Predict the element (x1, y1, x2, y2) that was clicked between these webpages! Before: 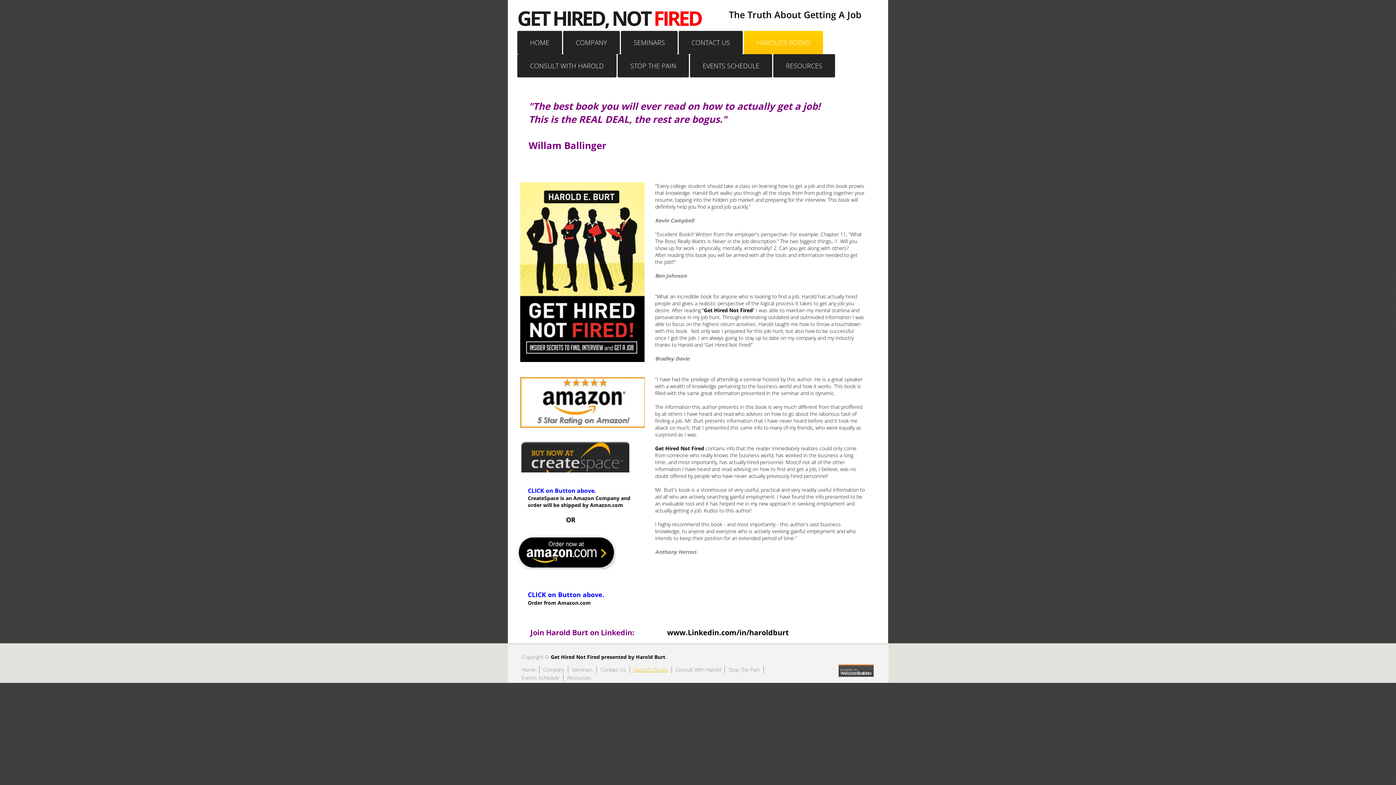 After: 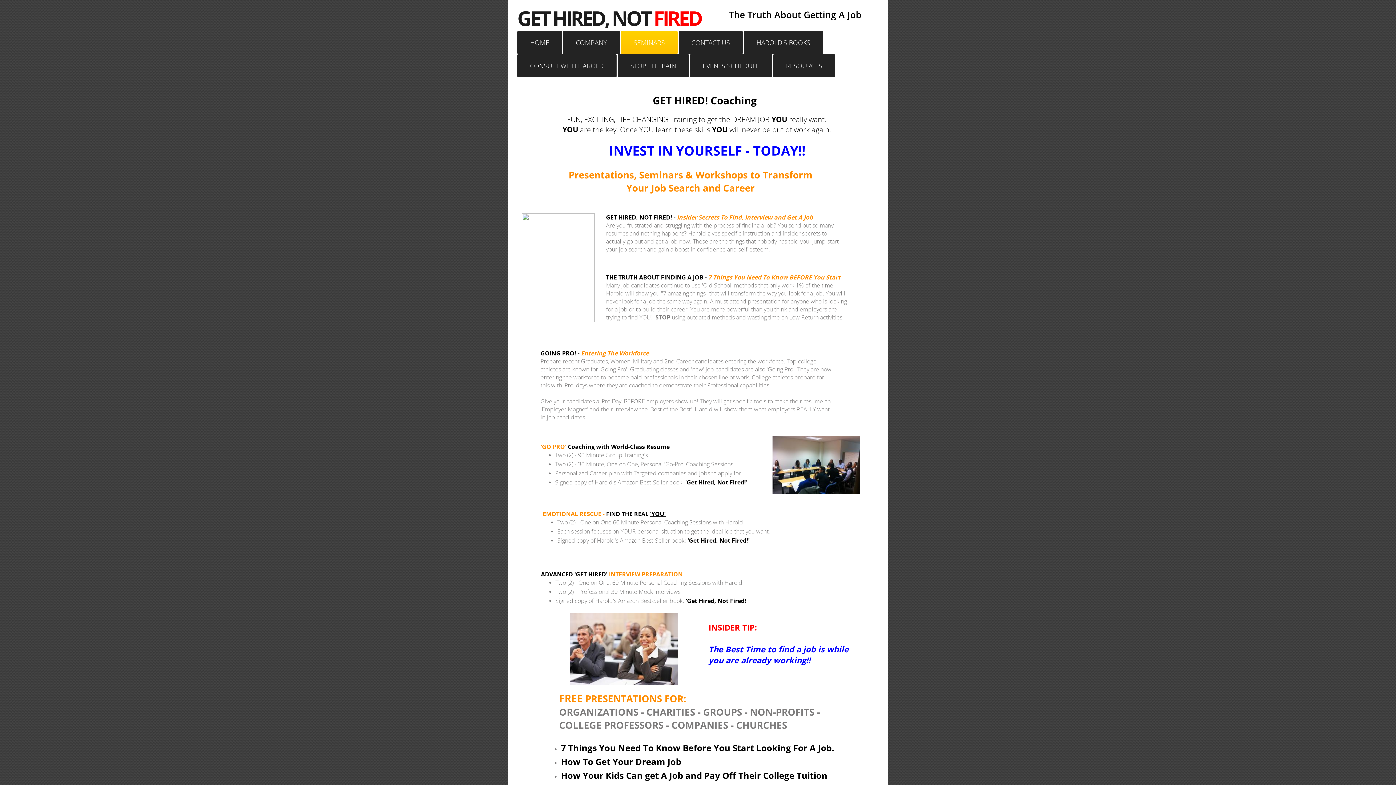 Action: bbox: (572, 666, 597, 673) label: Seminars